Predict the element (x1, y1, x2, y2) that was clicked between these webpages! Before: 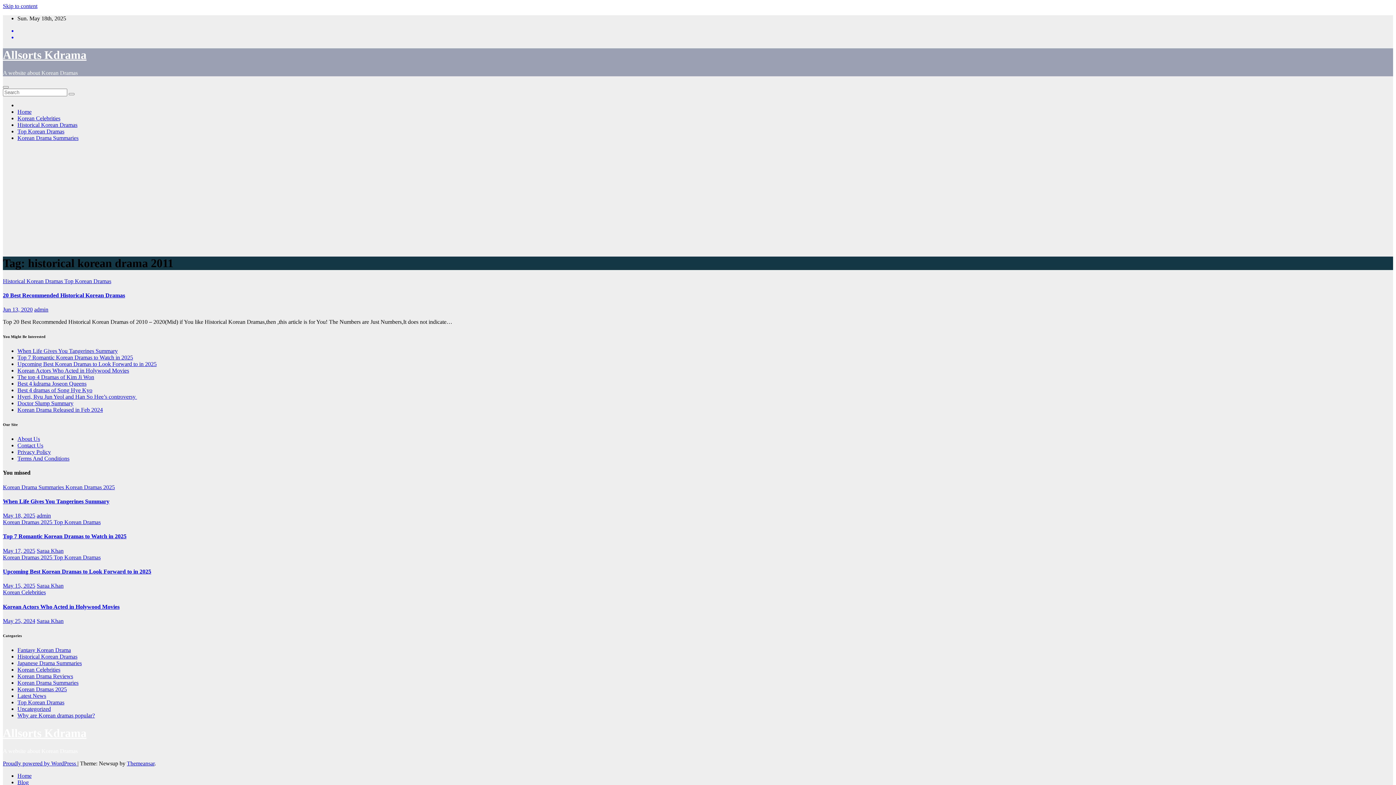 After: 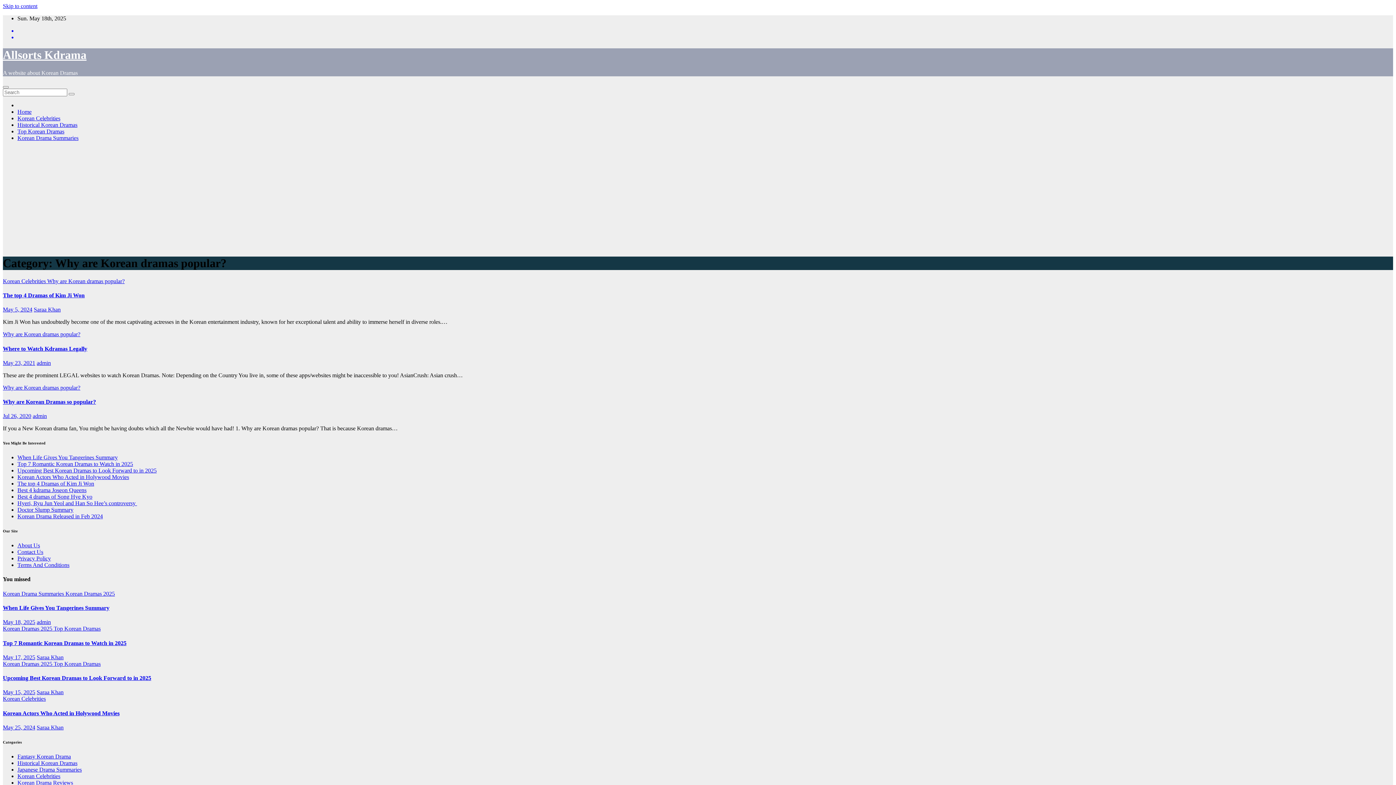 Action: bbox: (17, 712, 94, 718) label: Why are Korean dramas popular?